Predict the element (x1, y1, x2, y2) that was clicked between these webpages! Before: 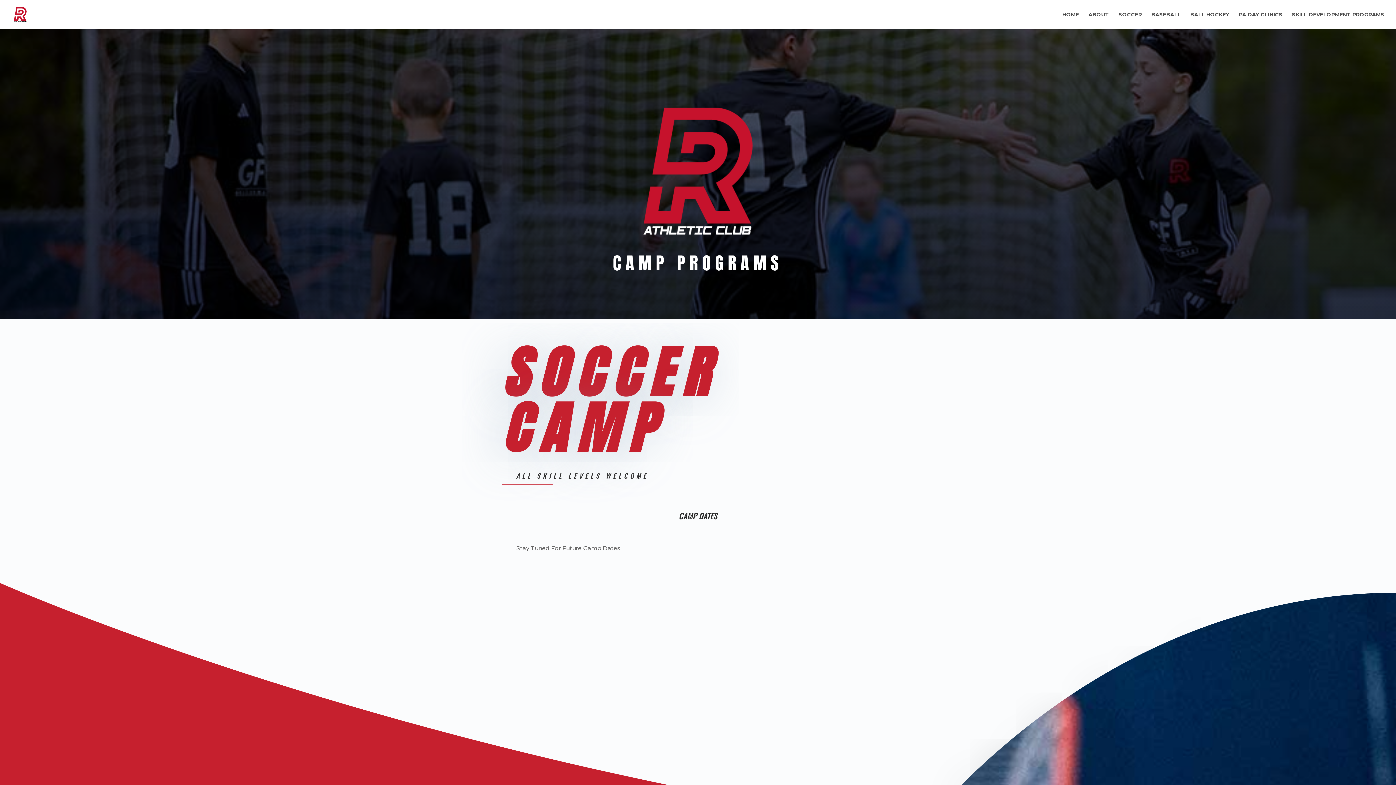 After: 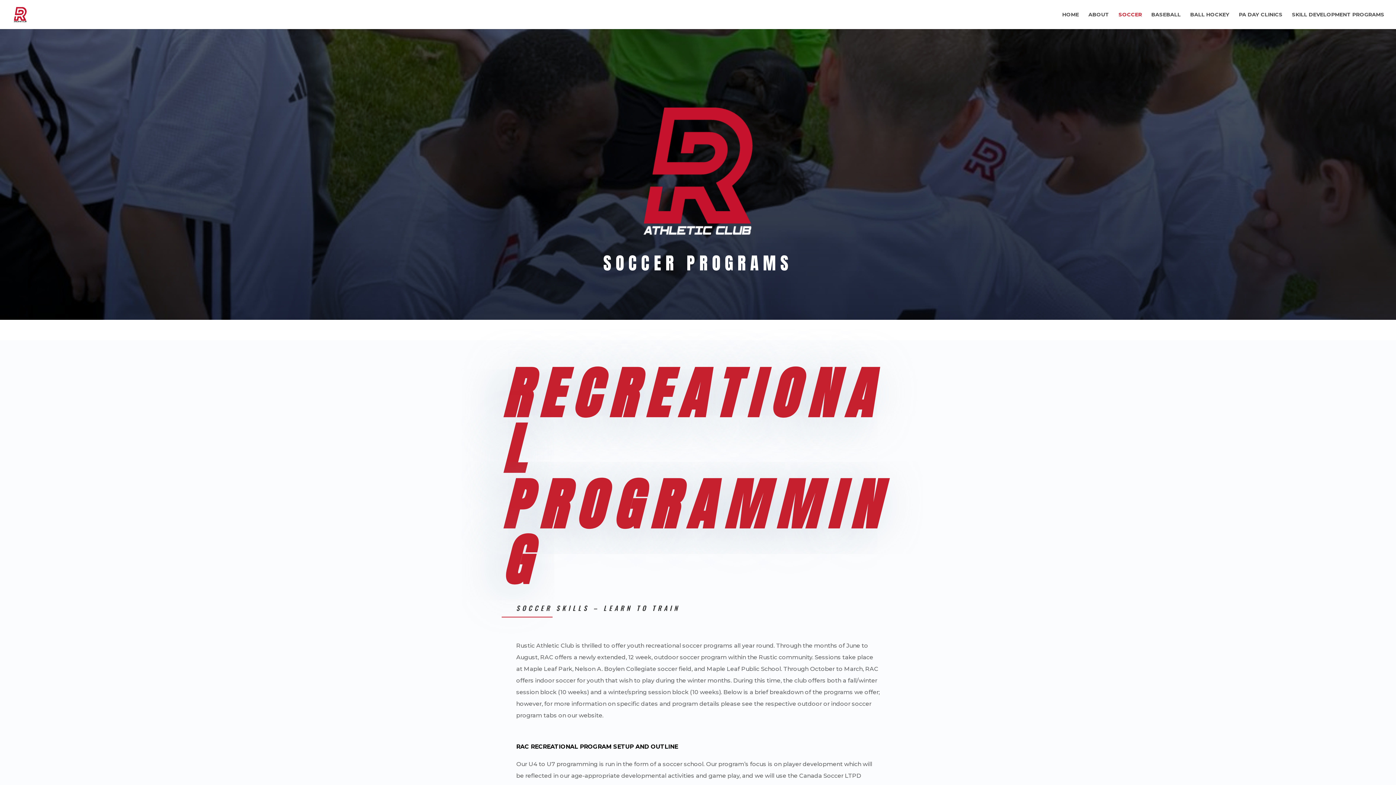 Action: bbox: (1118, 12, 1142, 29) label: SOCCER